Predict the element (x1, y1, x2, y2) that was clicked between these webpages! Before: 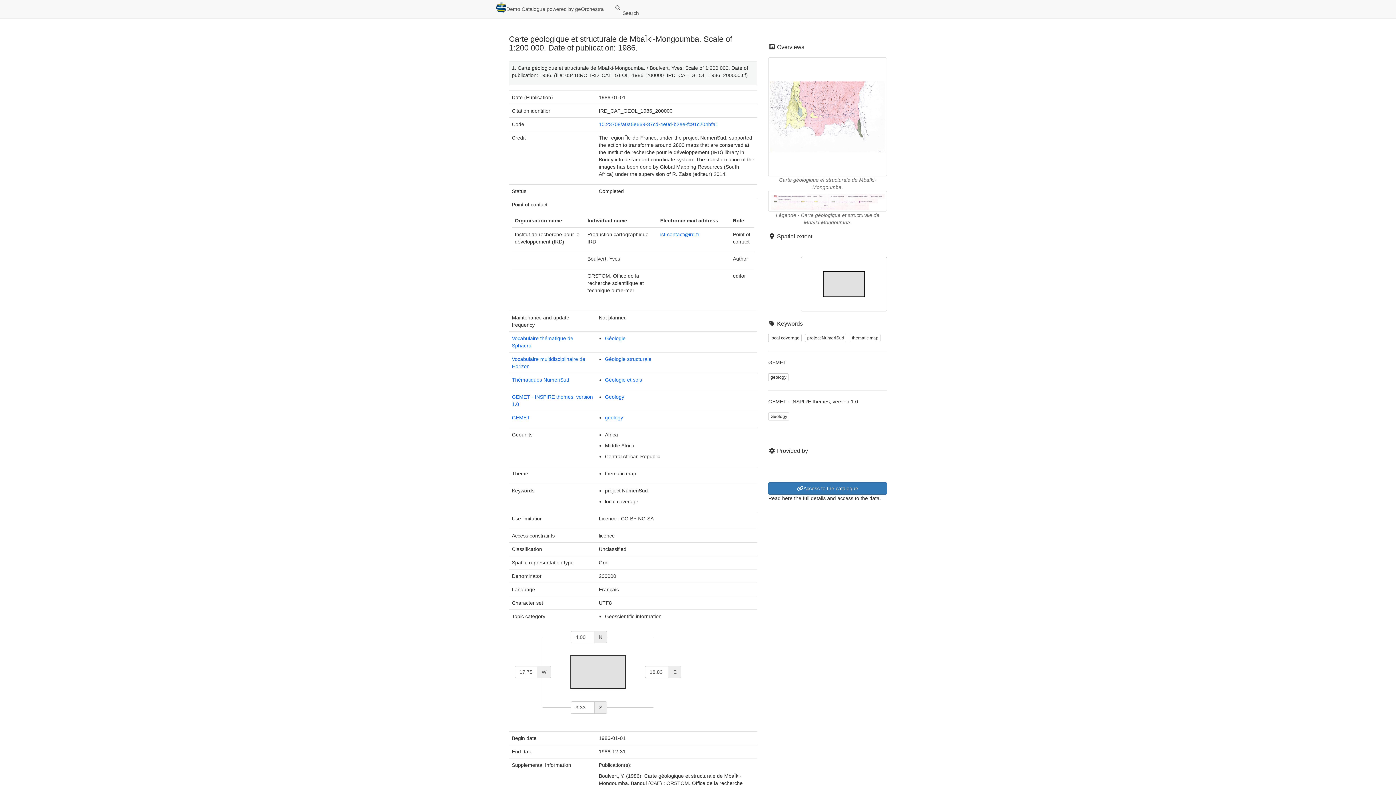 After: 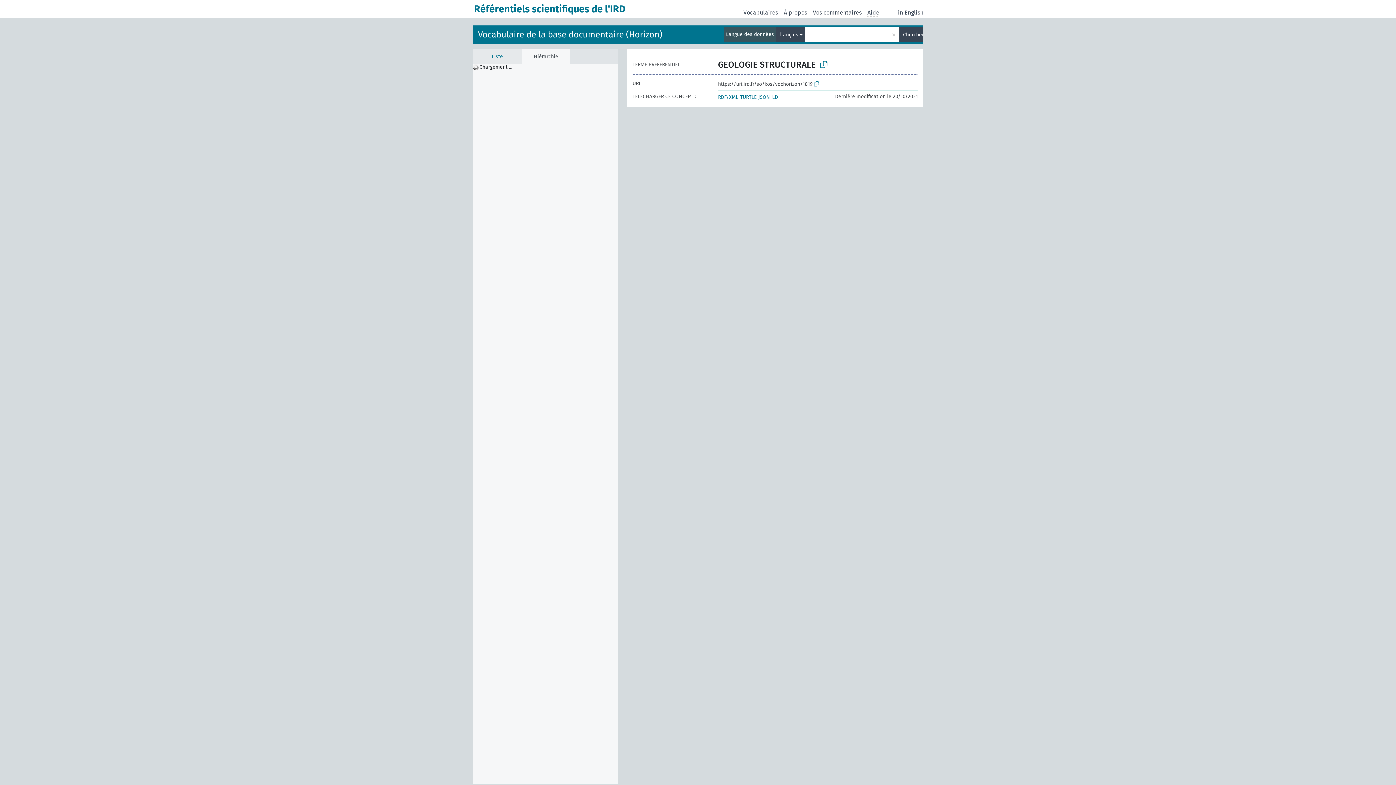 Action: bbox: (605, 356, 651, 362) label: Géologie structurale